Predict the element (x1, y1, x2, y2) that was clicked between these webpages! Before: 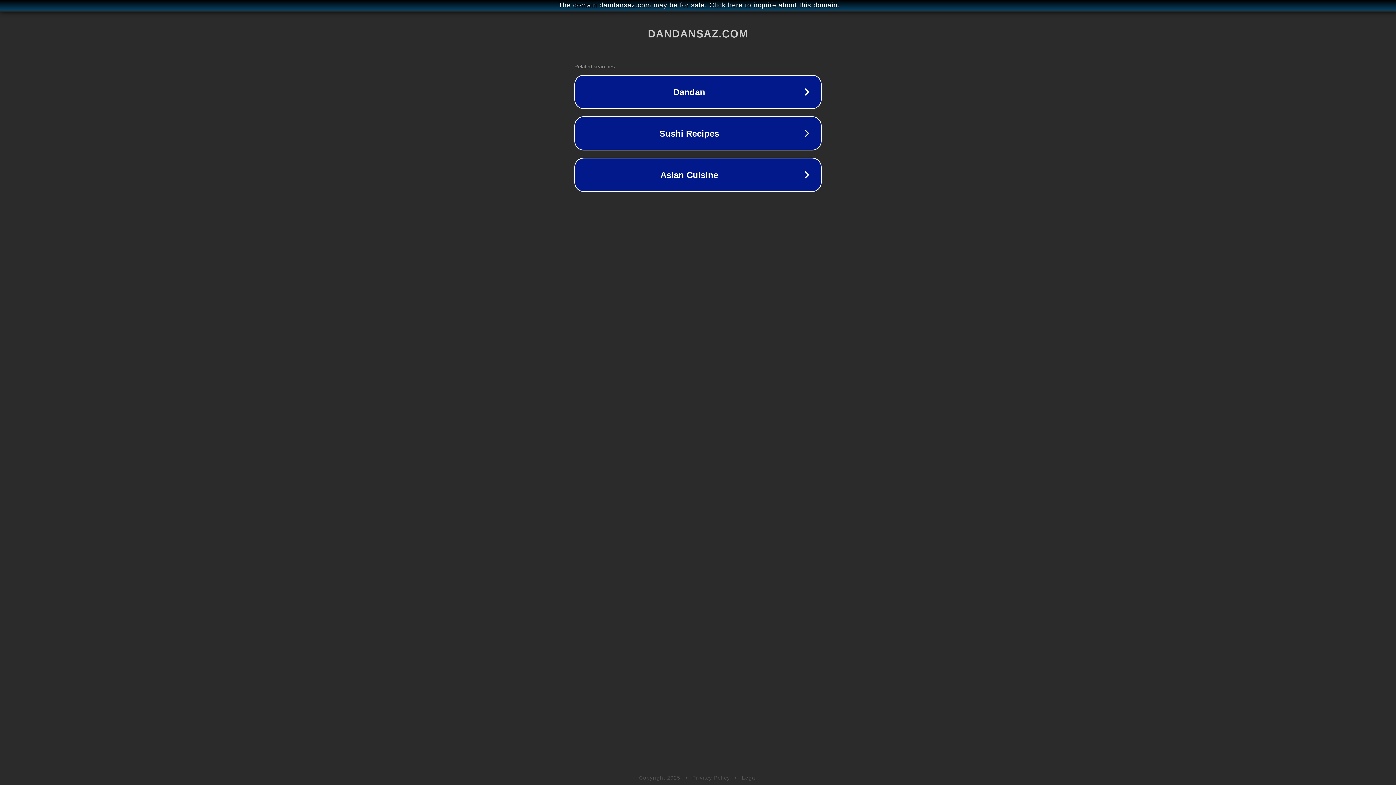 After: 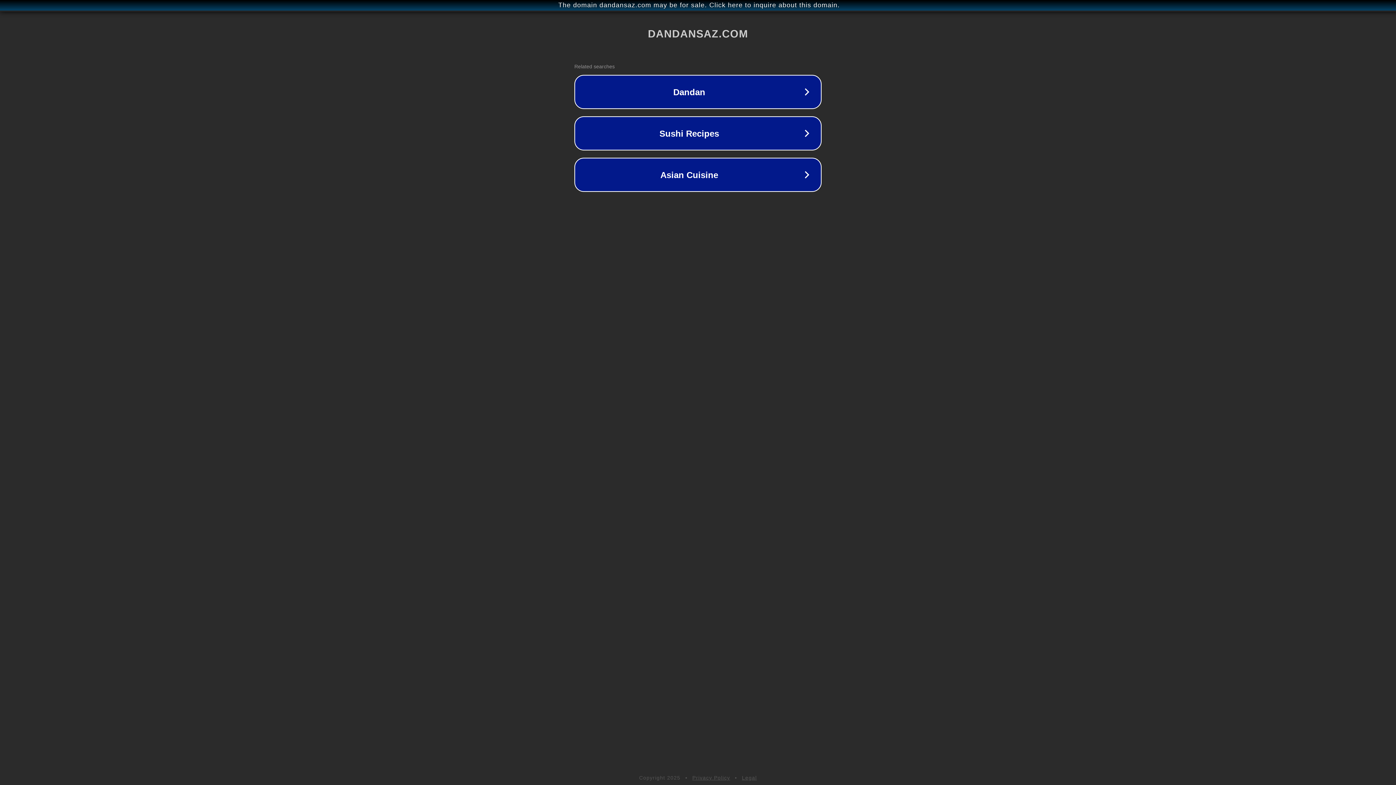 Action: bbox: (742, 775, 757, 781) label: Legal